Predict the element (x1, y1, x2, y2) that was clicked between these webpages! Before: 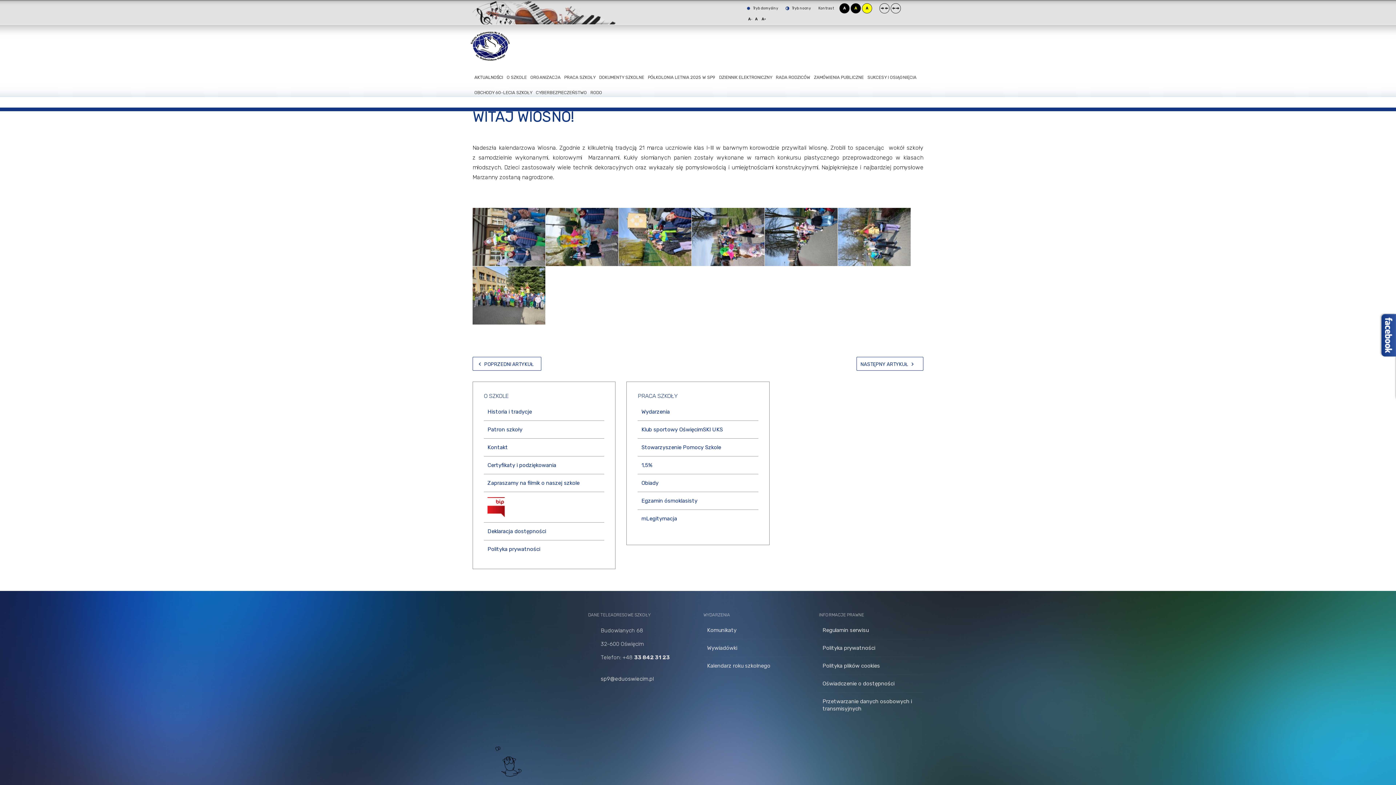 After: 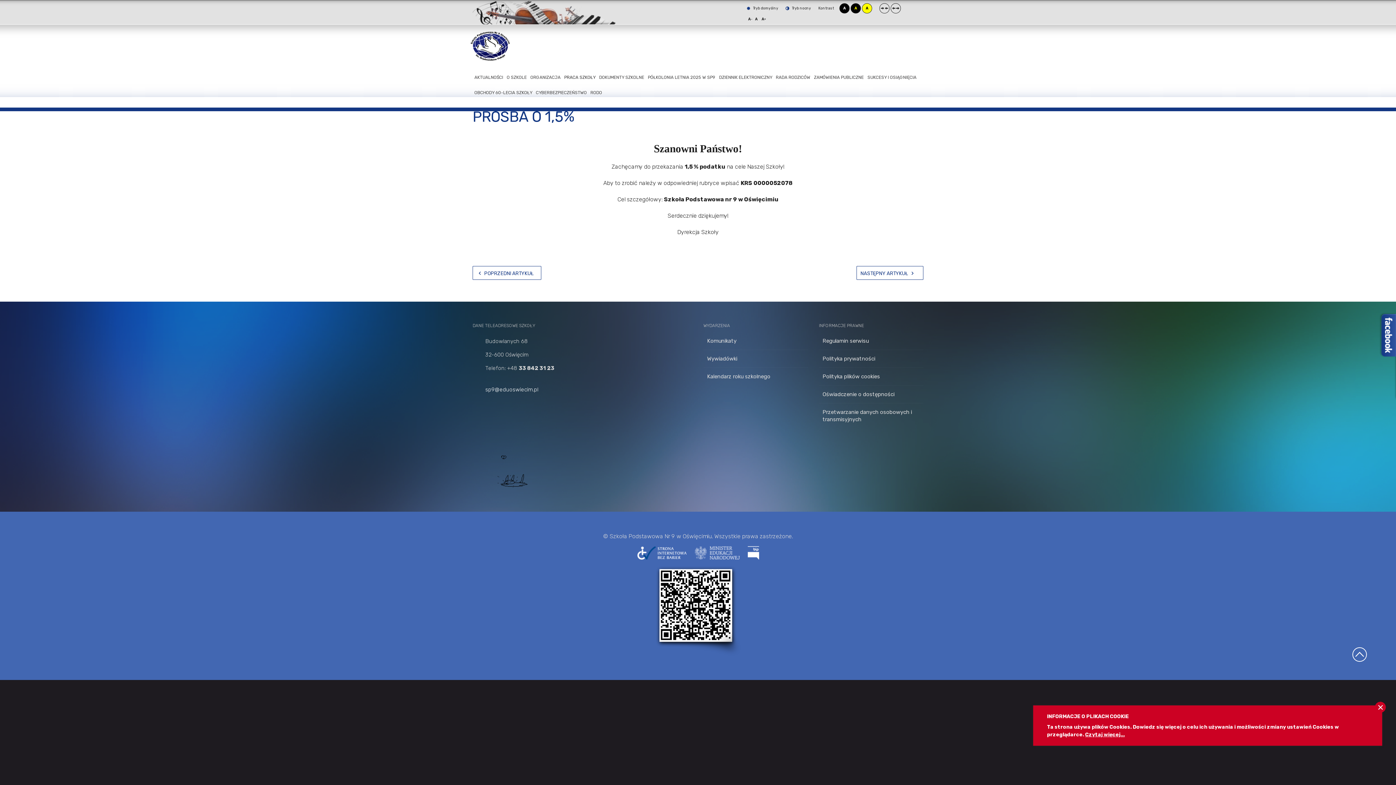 Action: bbox: (637, 456, 758, 474) label: 1,5%